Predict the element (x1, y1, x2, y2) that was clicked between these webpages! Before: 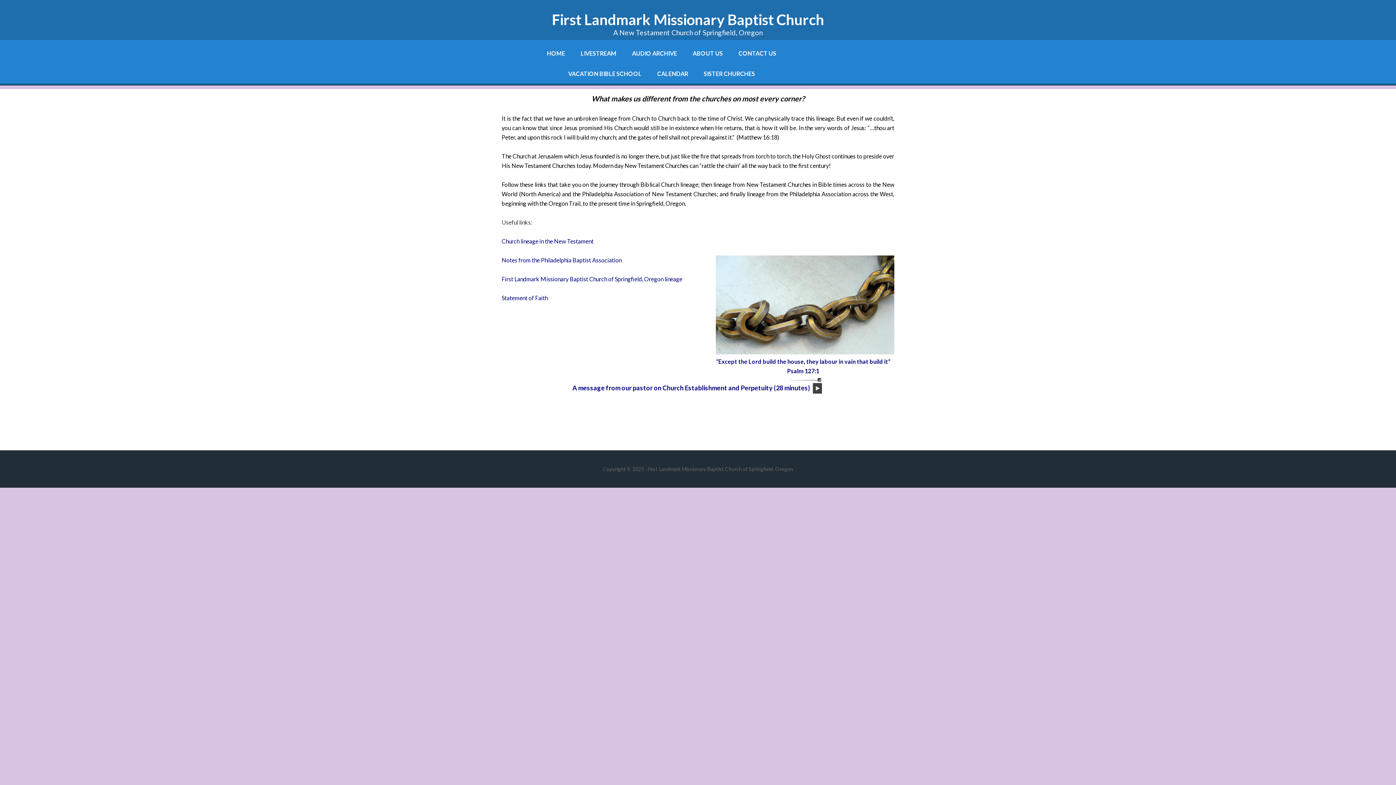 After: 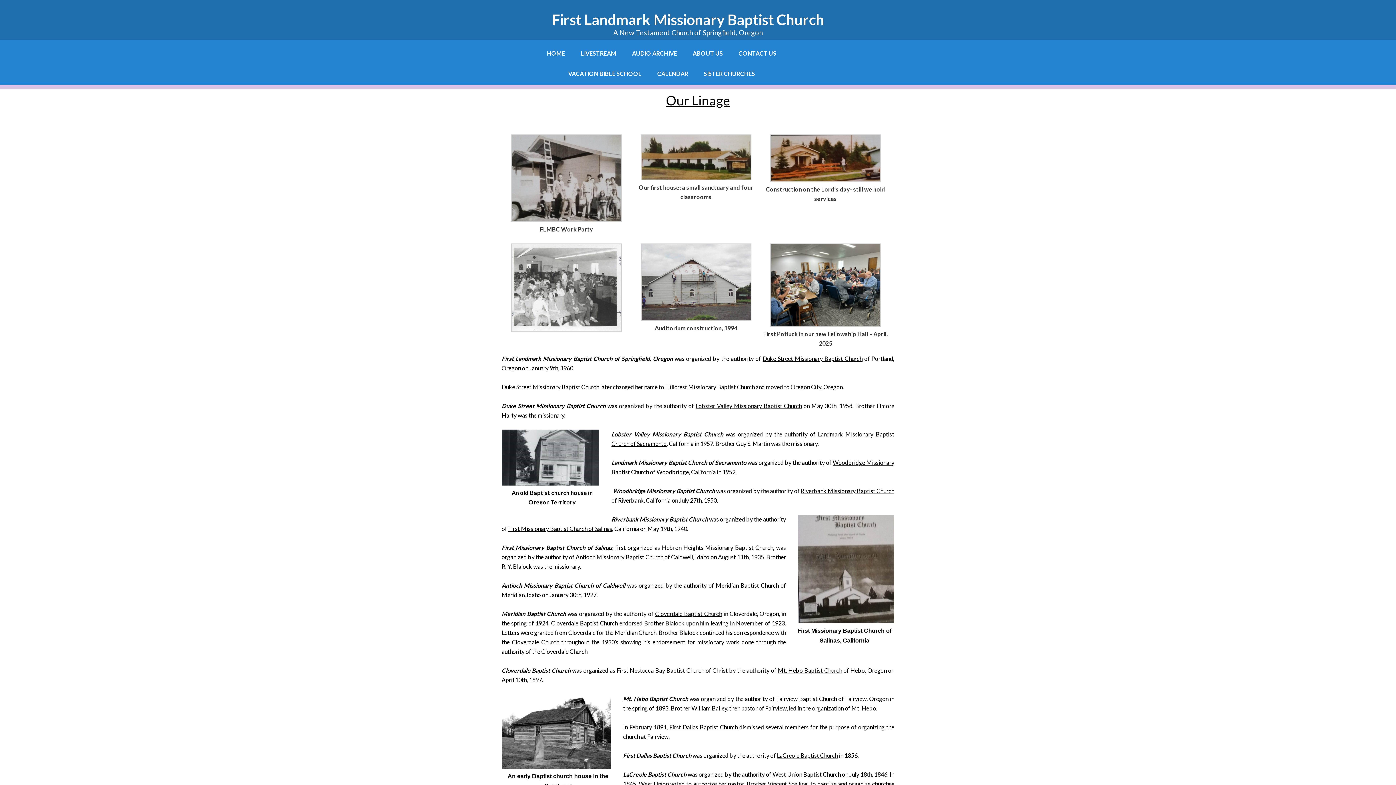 Action: label: First Landmark Missionary Baptist Church of Springfield, Oregon lineage bbox: (501, 275, 682, 282)